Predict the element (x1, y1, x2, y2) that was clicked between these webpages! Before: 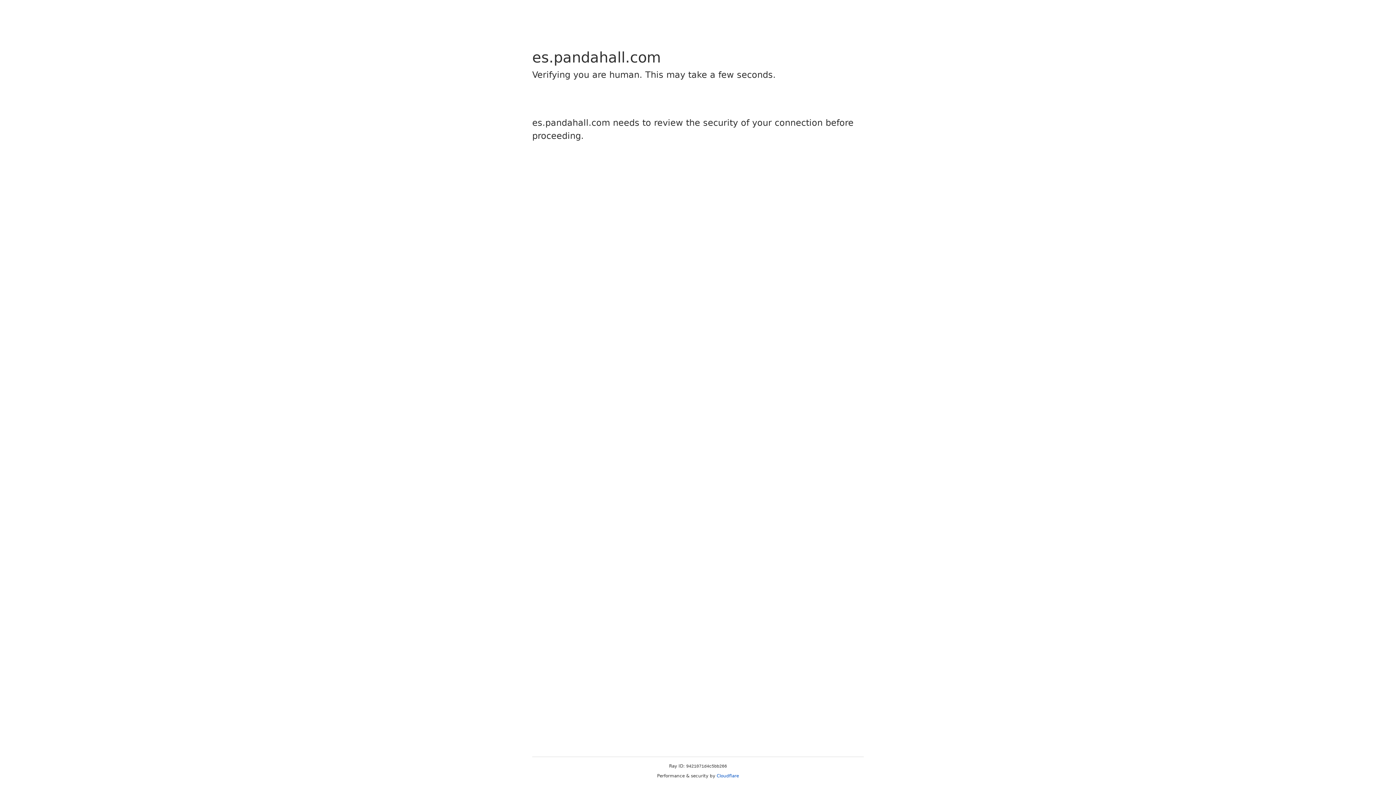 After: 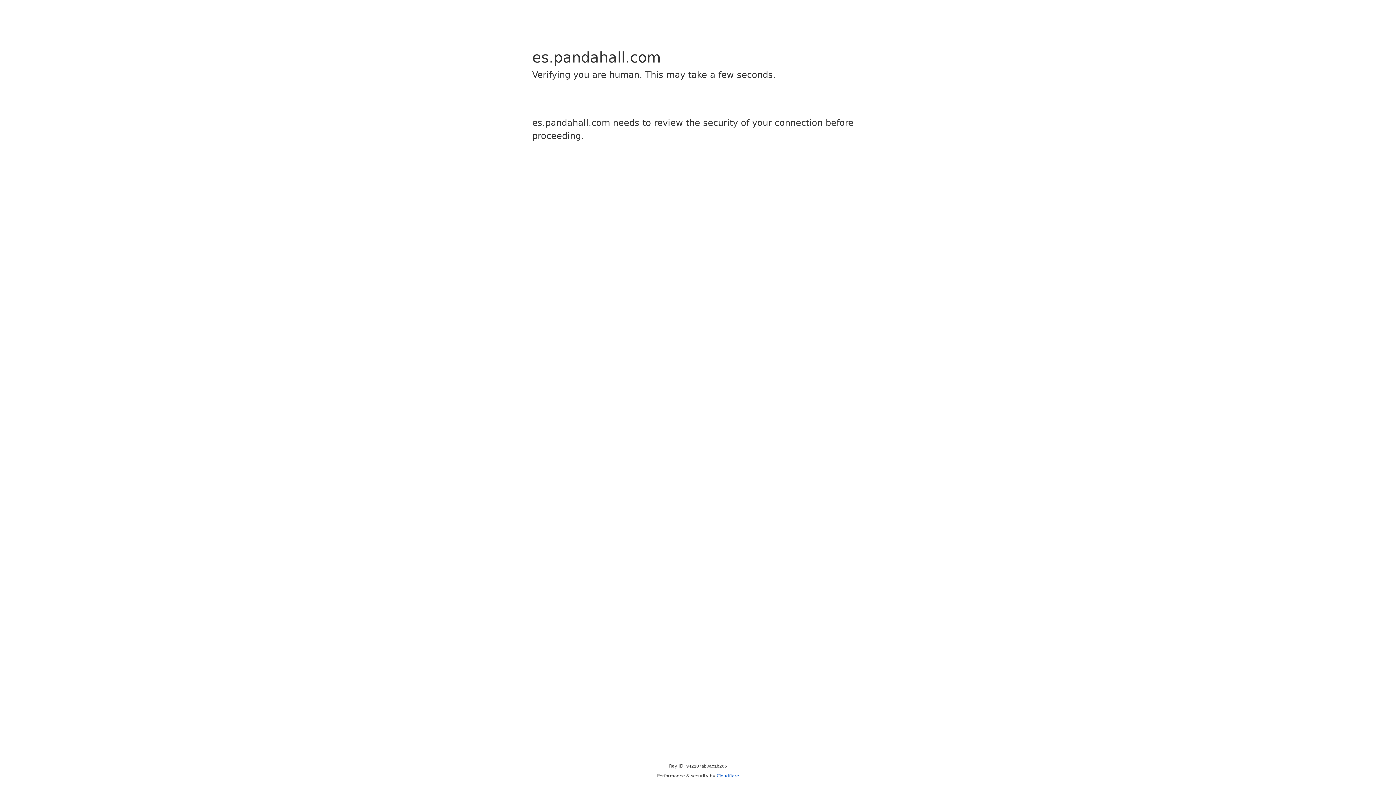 Action: bbox: (716, 773, 739, 778) label: Cloudflare